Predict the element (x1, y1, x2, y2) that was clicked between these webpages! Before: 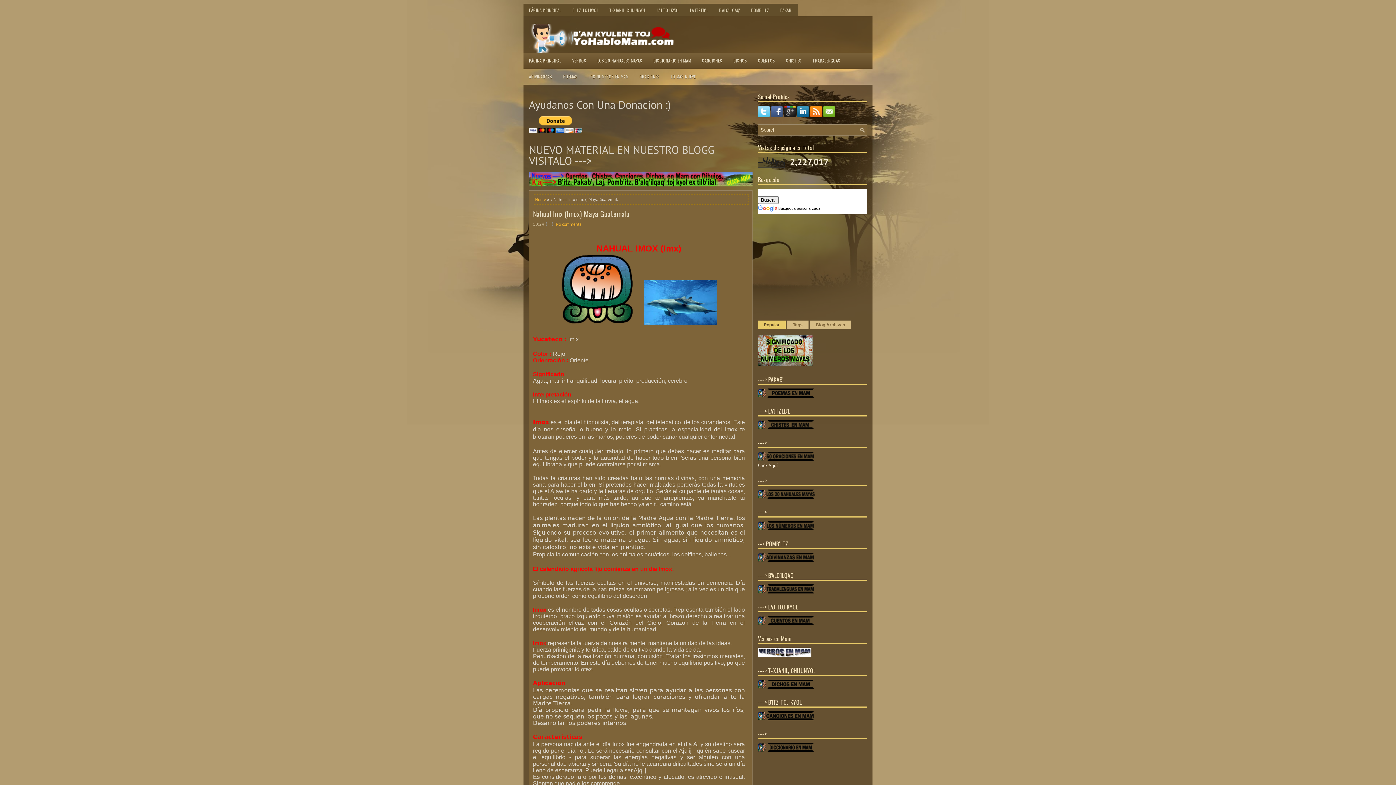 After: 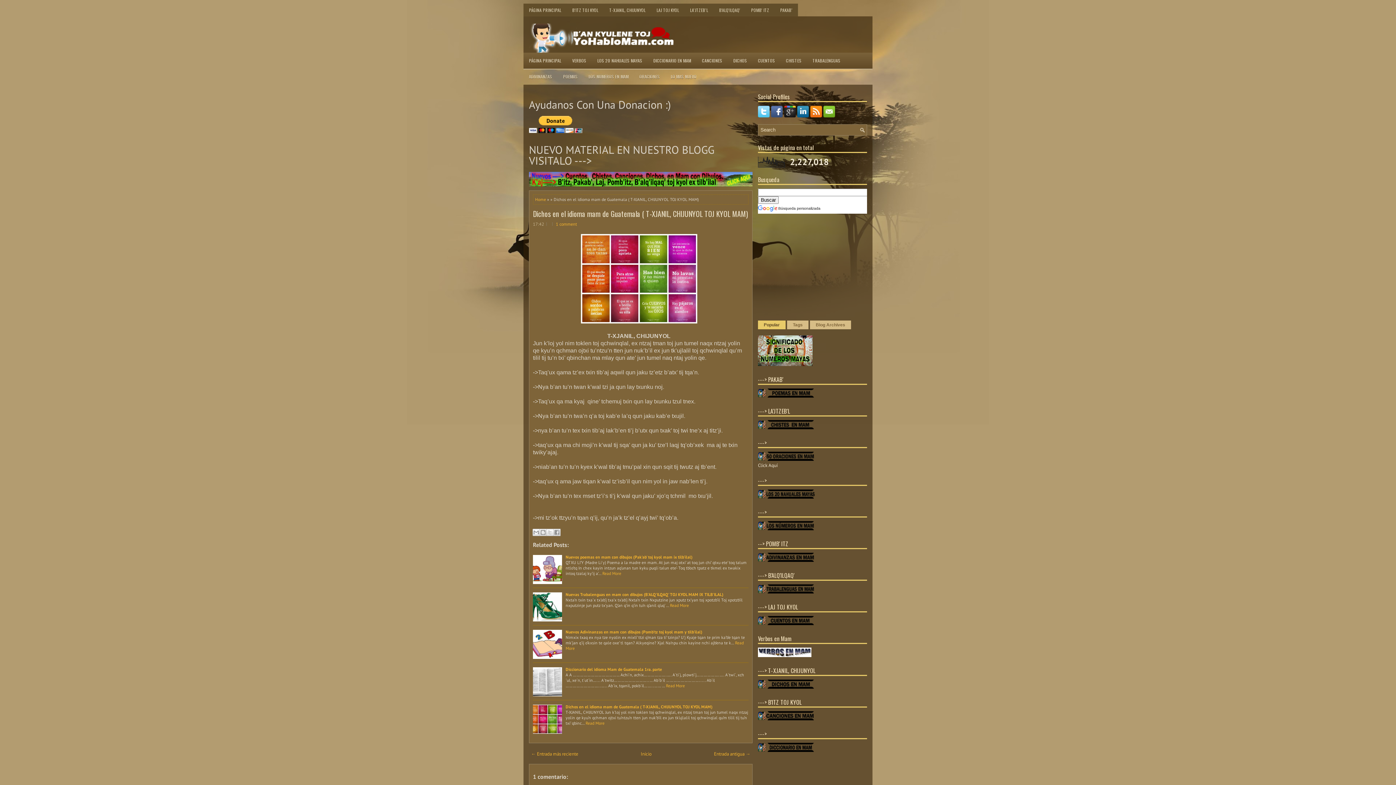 Action: bbox: (728, 52, 752, 68) label: DICHOS